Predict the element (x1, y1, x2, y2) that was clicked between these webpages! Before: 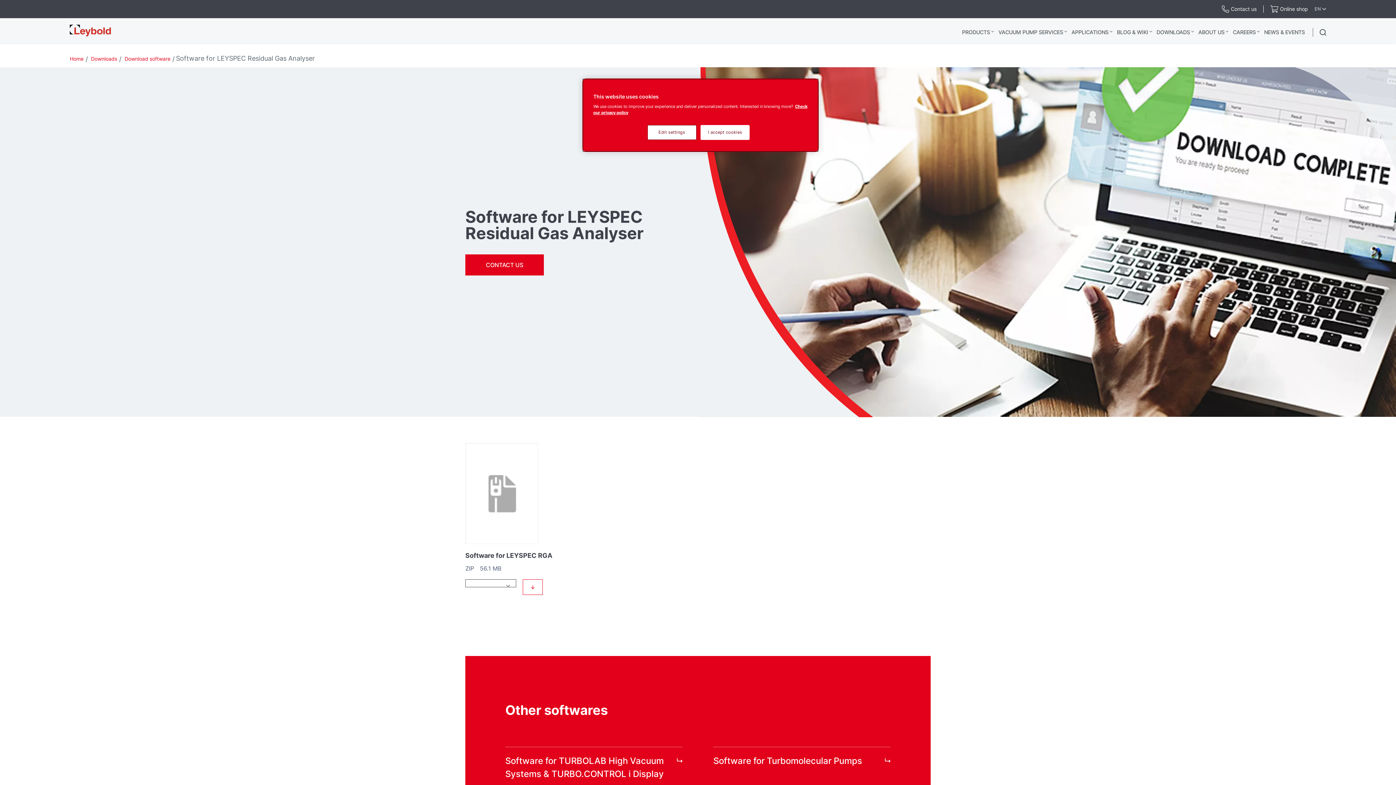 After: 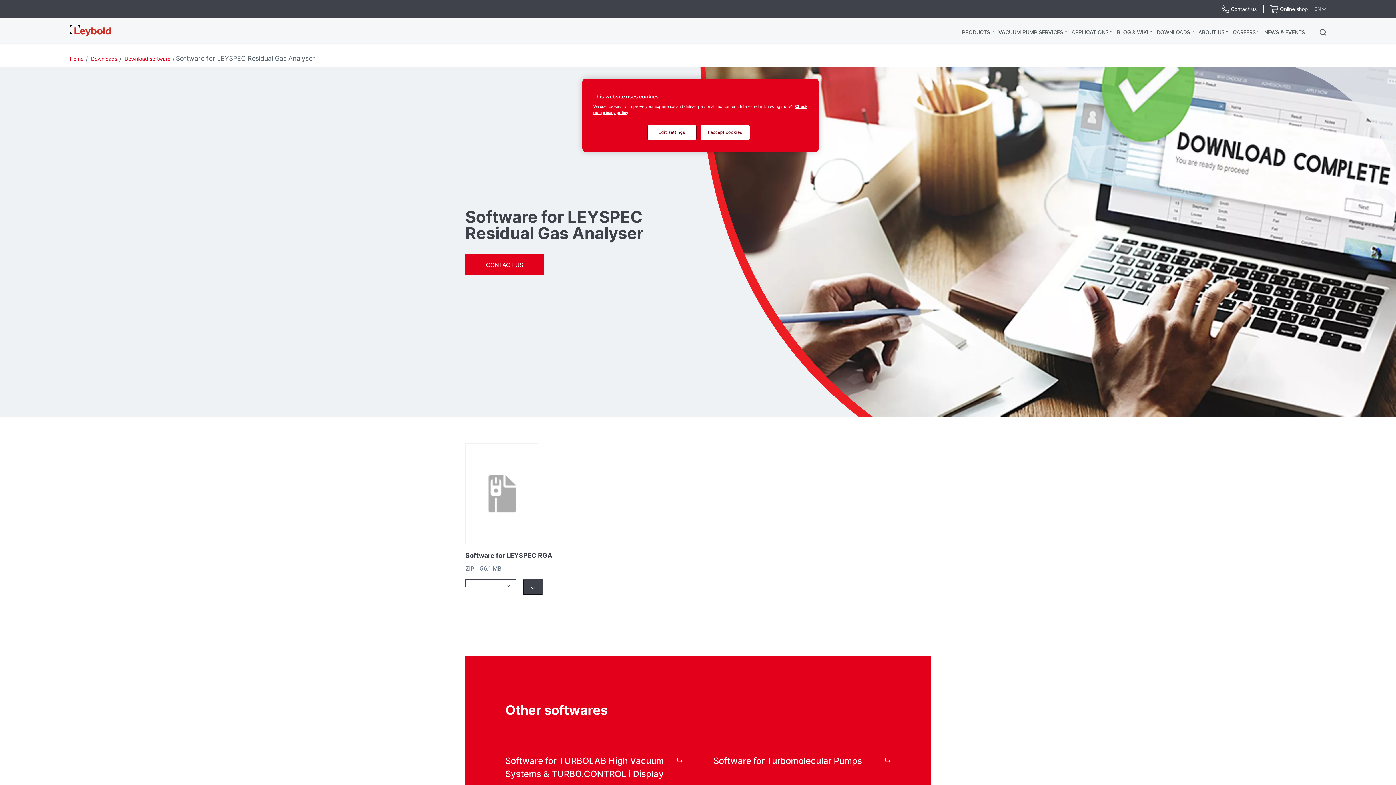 Action: label: ↓ bbox: (522, 579, 542, 595)